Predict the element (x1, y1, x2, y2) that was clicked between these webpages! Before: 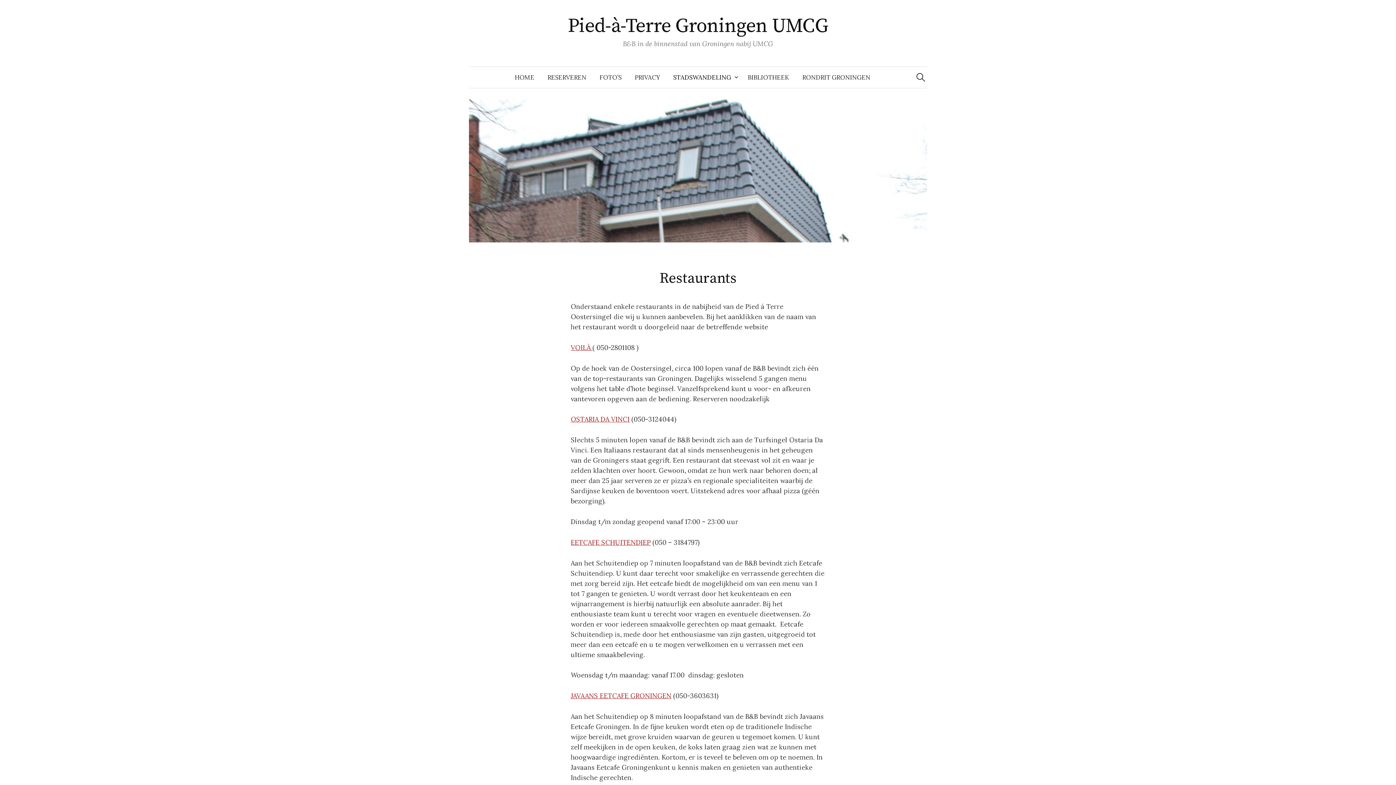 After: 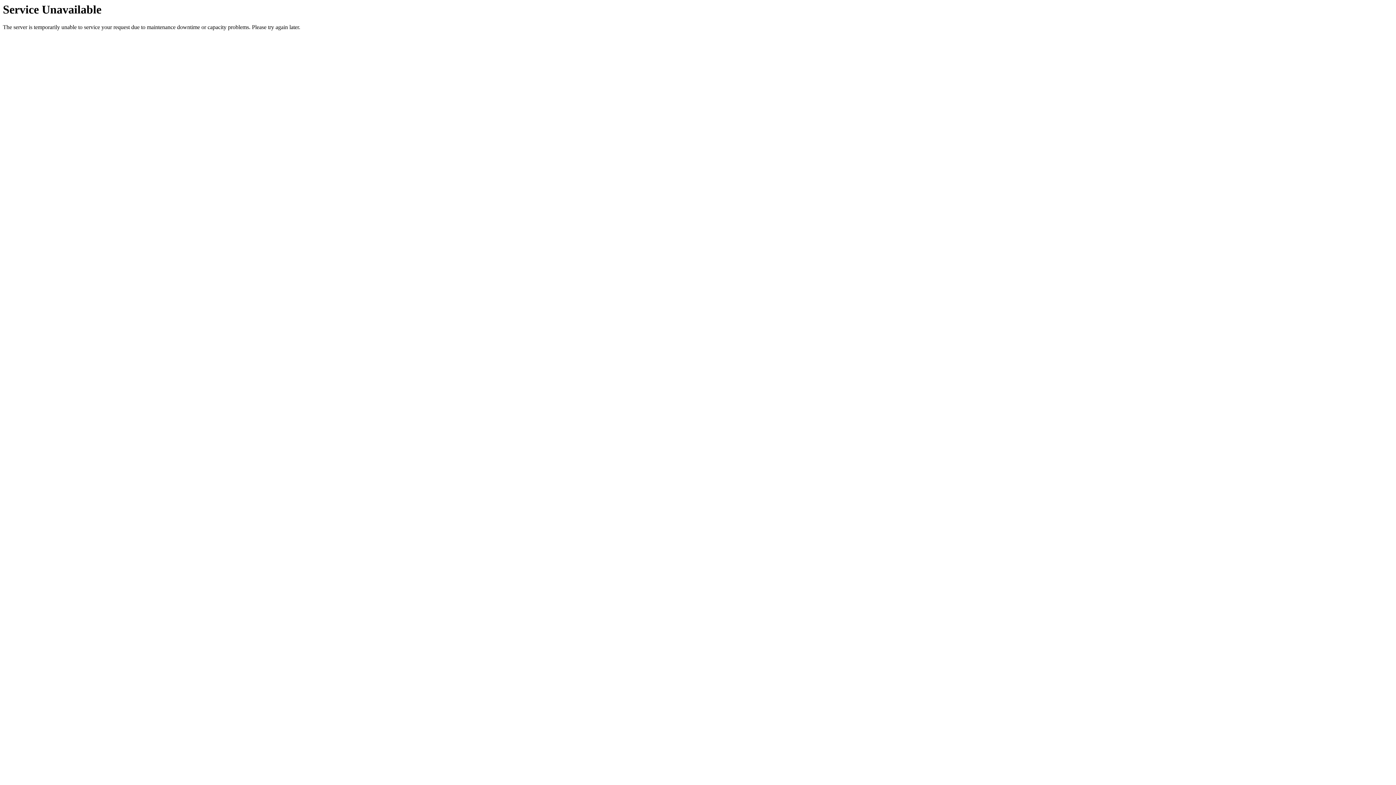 Action: label: BIBLIOTHEEK bbox: (741, 66, 796, 88)